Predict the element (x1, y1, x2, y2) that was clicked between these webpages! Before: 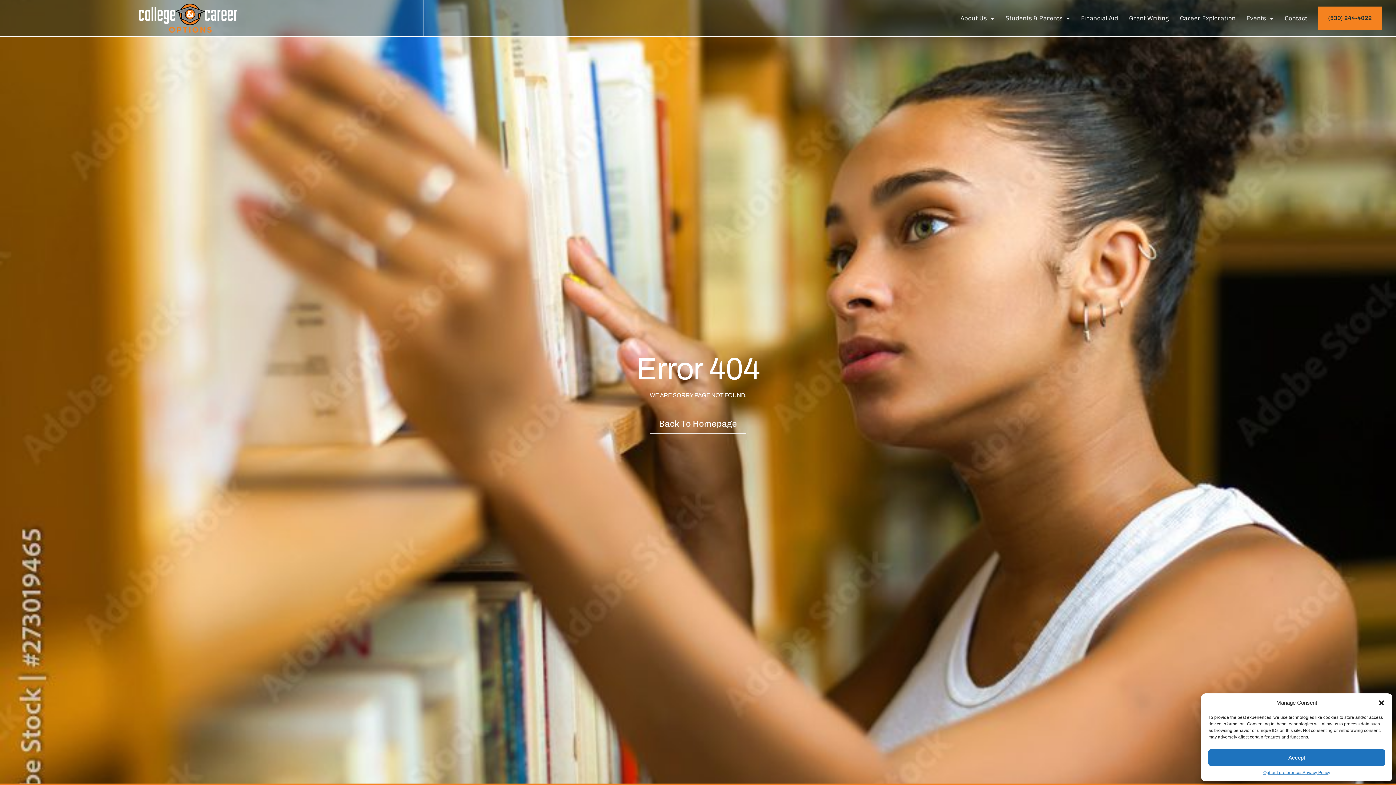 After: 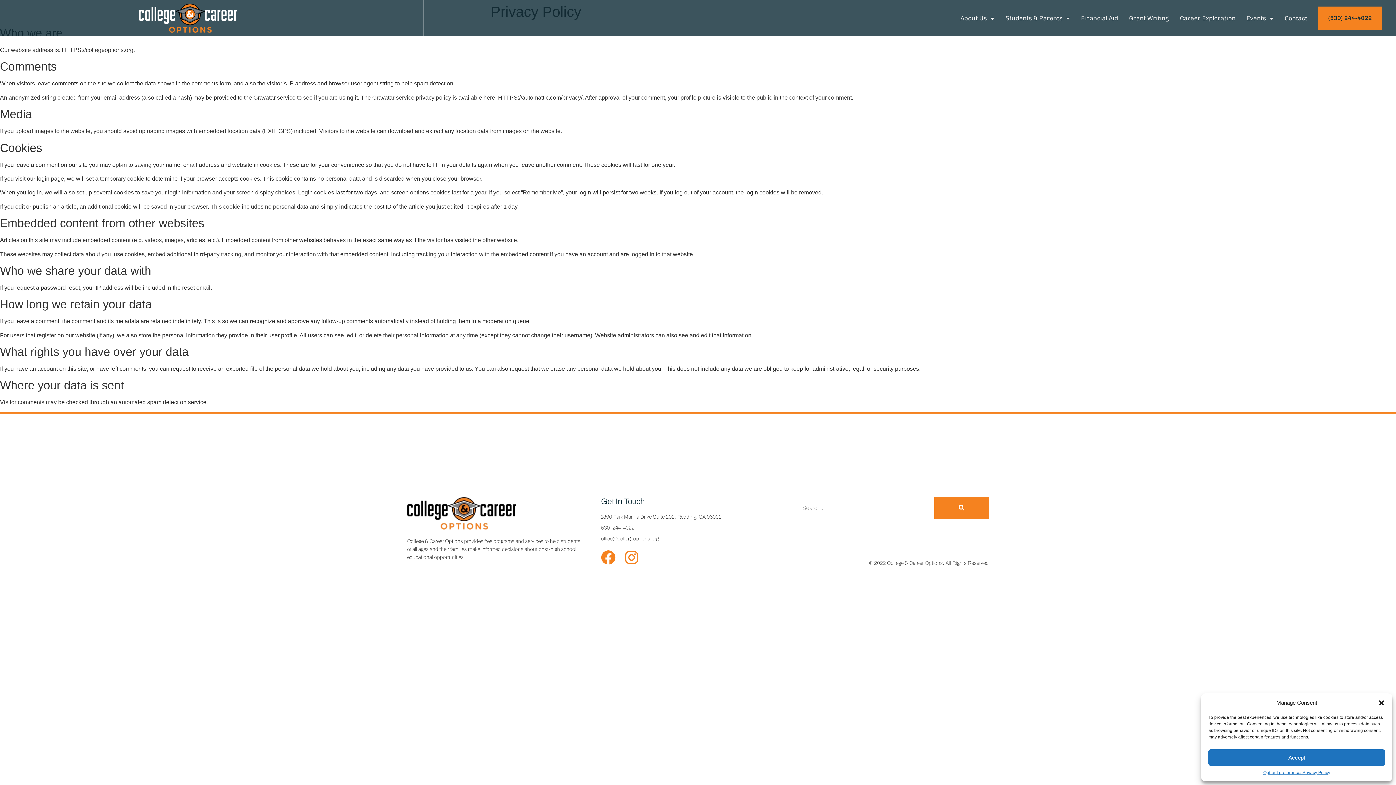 Action: bbox: (1302, 769, 1330, 776) label: Privacy Policy